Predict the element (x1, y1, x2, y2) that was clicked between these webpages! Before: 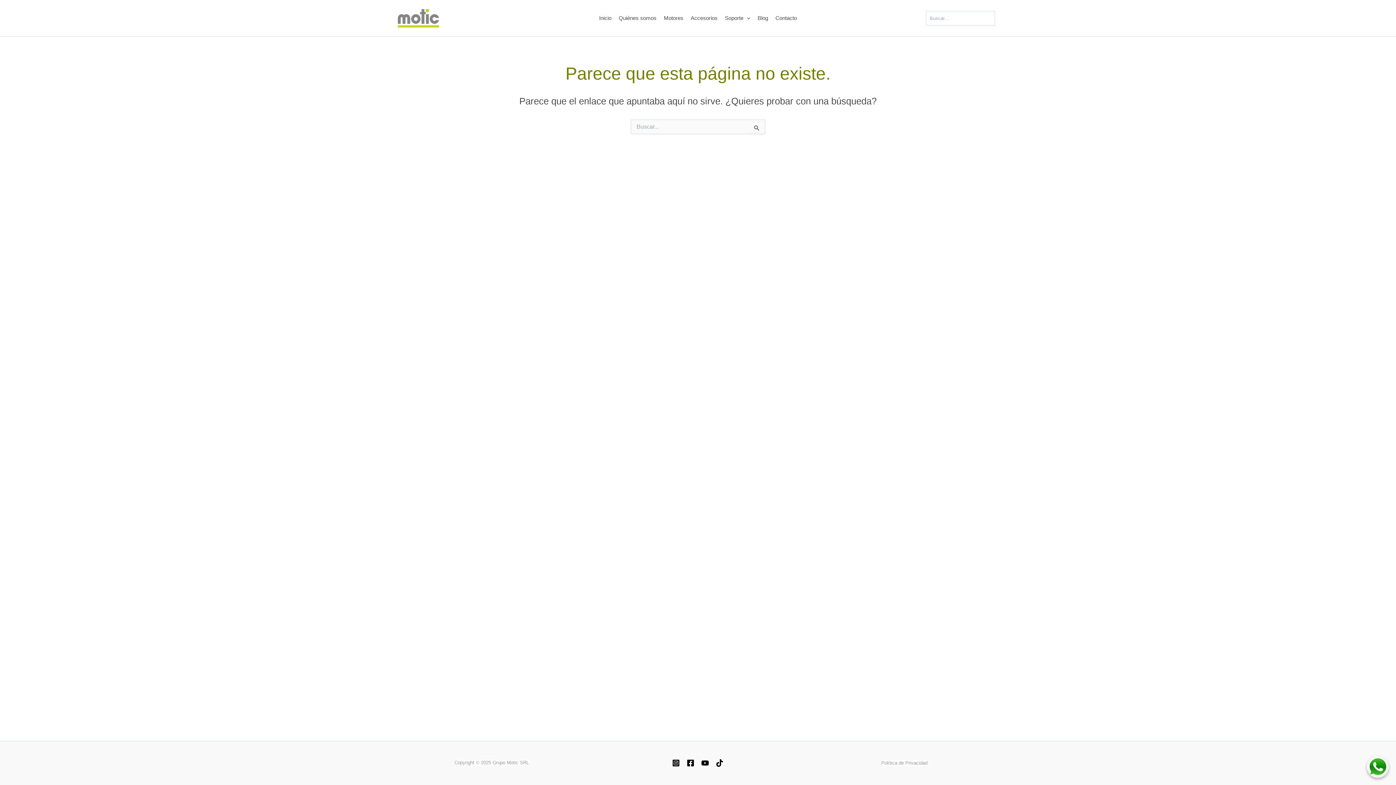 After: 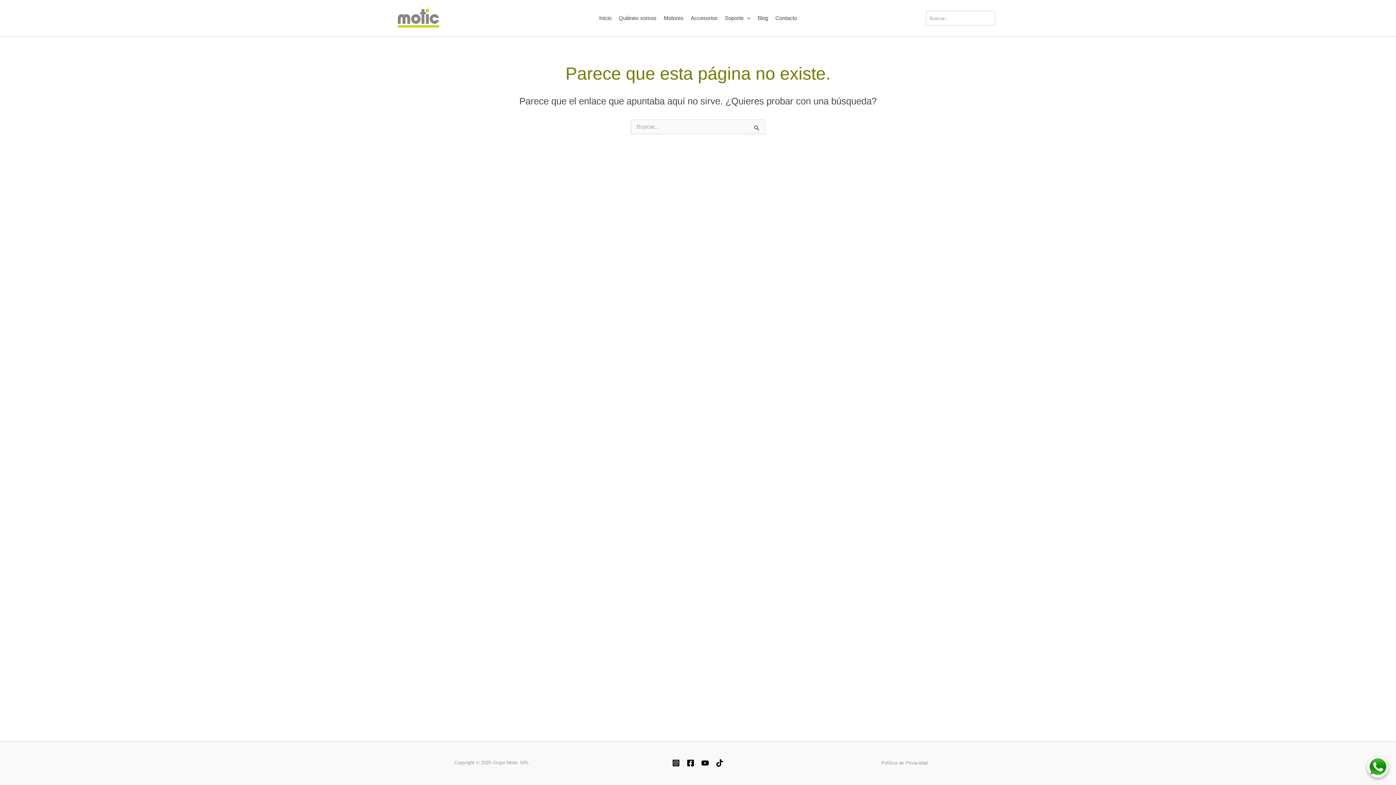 Action: bbox: (716, 759, 723, 767) label: TikTok